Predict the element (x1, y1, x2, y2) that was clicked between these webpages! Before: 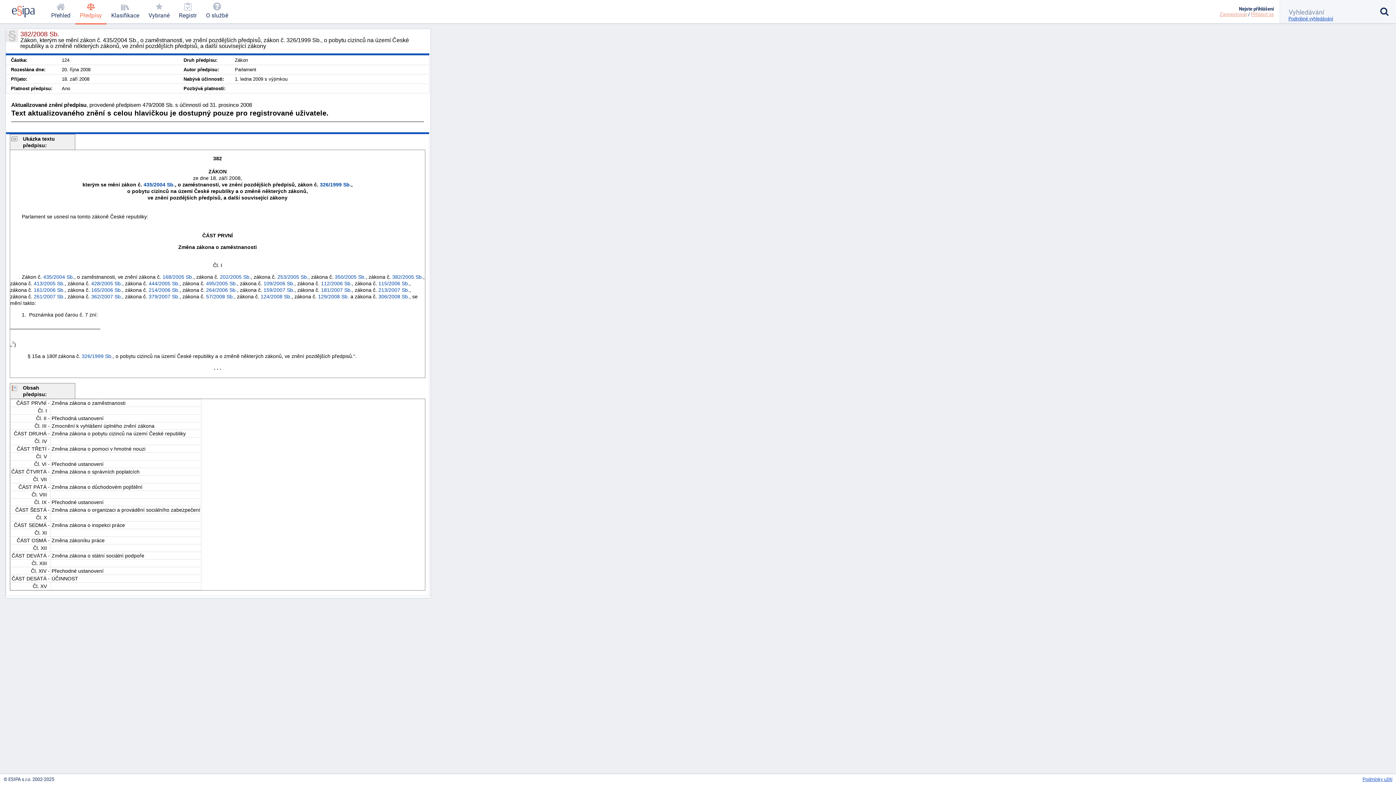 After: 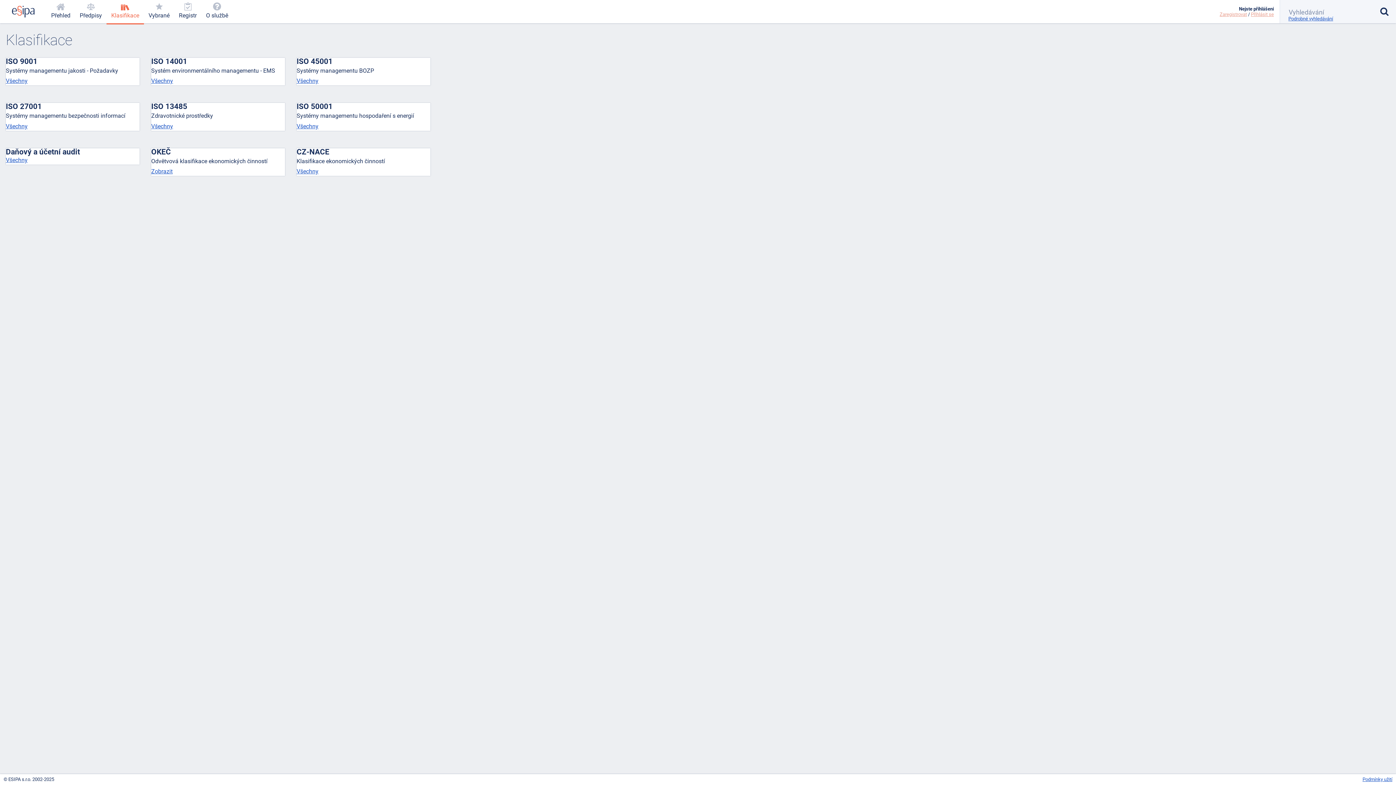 Action: bbox: (106, 0, 143, 23) label: Klasifikace